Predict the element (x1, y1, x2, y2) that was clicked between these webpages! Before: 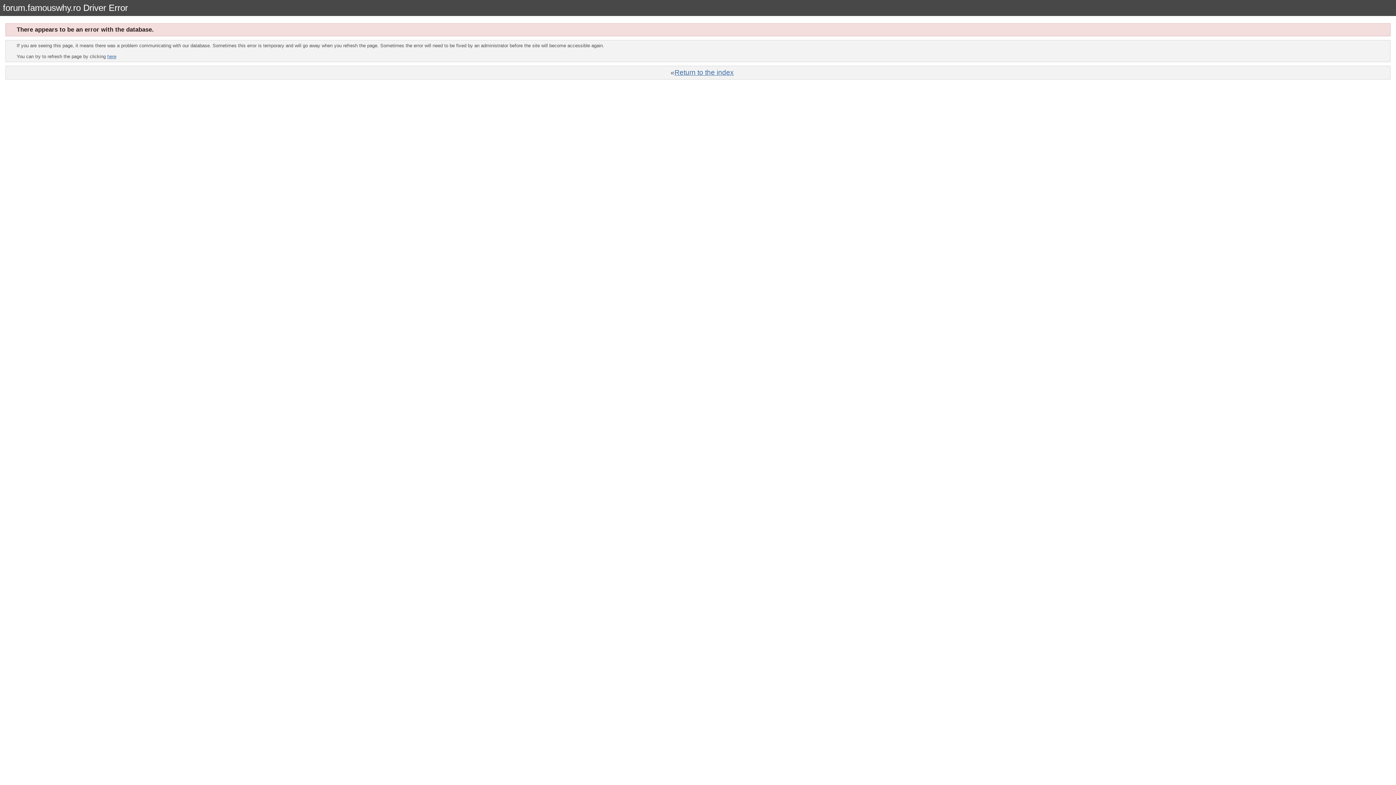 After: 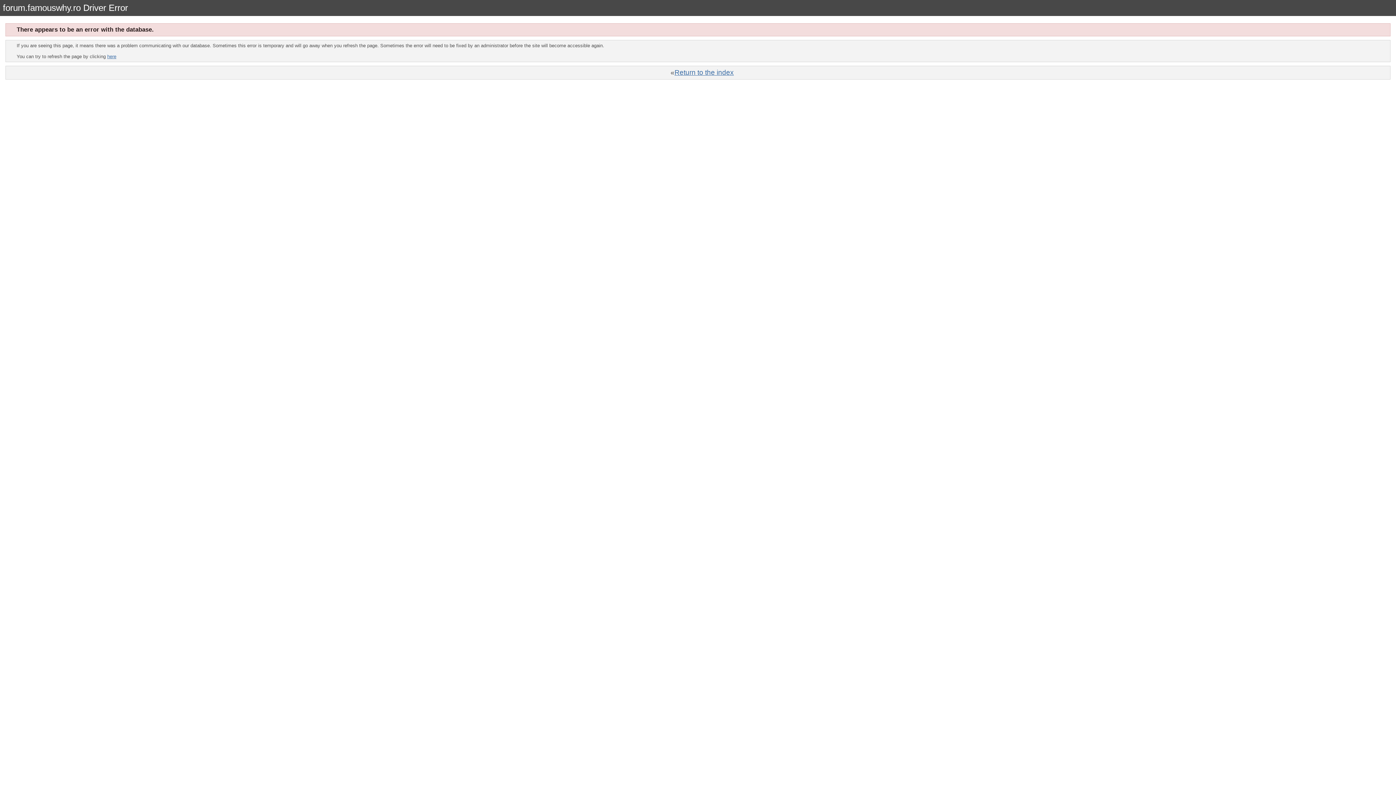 Action: bbox: (674, 68, 734, 76) label: Return to the index